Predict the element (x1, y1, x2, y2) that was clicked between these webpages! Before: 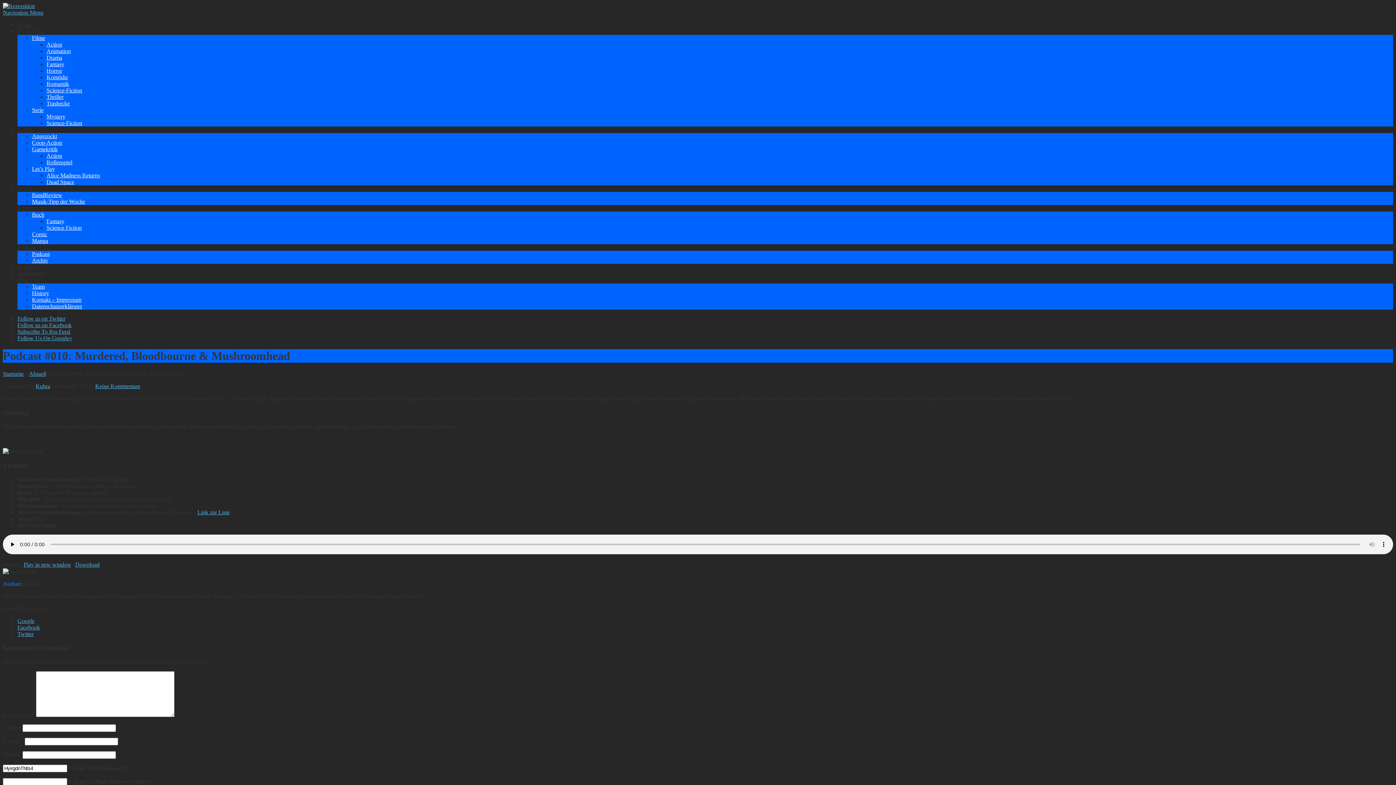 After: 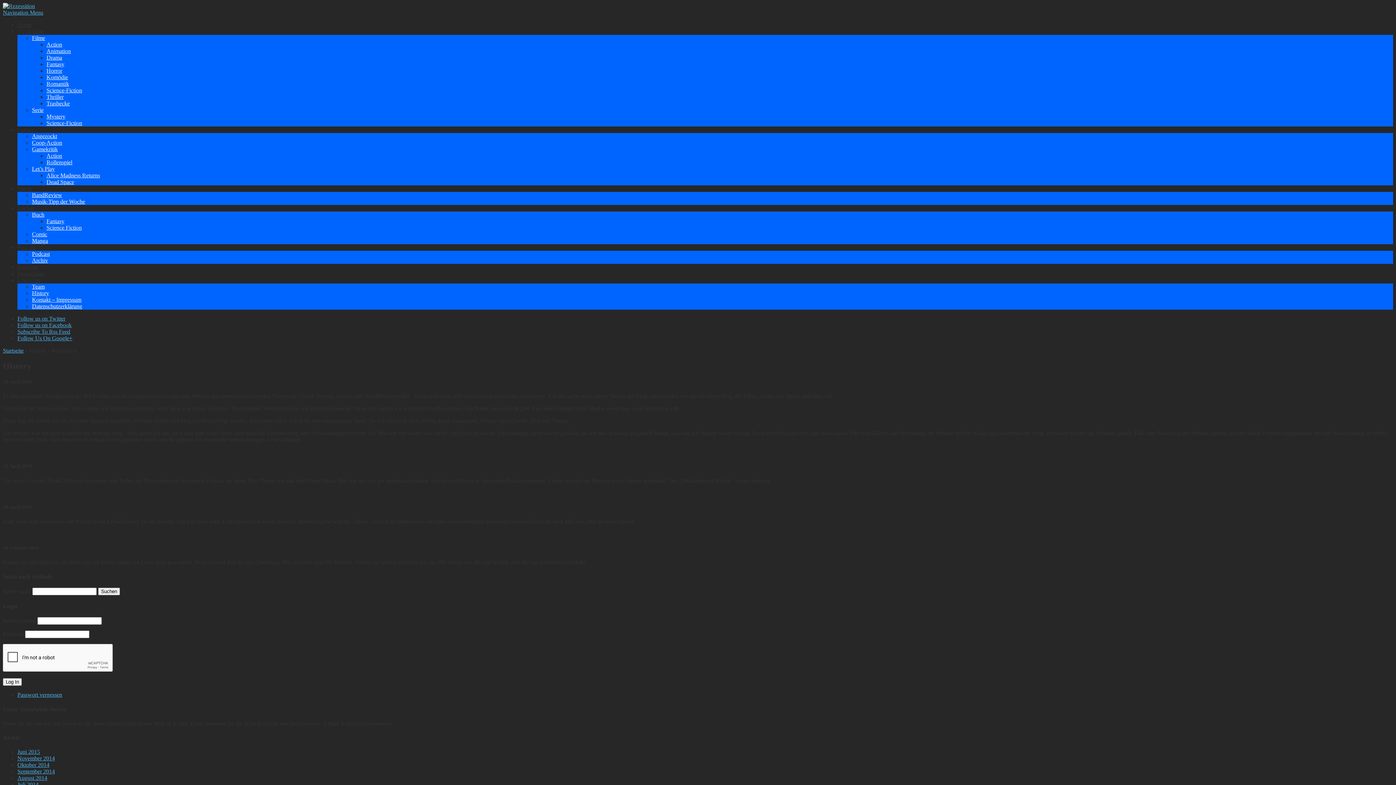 Action: bbox: (32, 290, 49, 296) label: History